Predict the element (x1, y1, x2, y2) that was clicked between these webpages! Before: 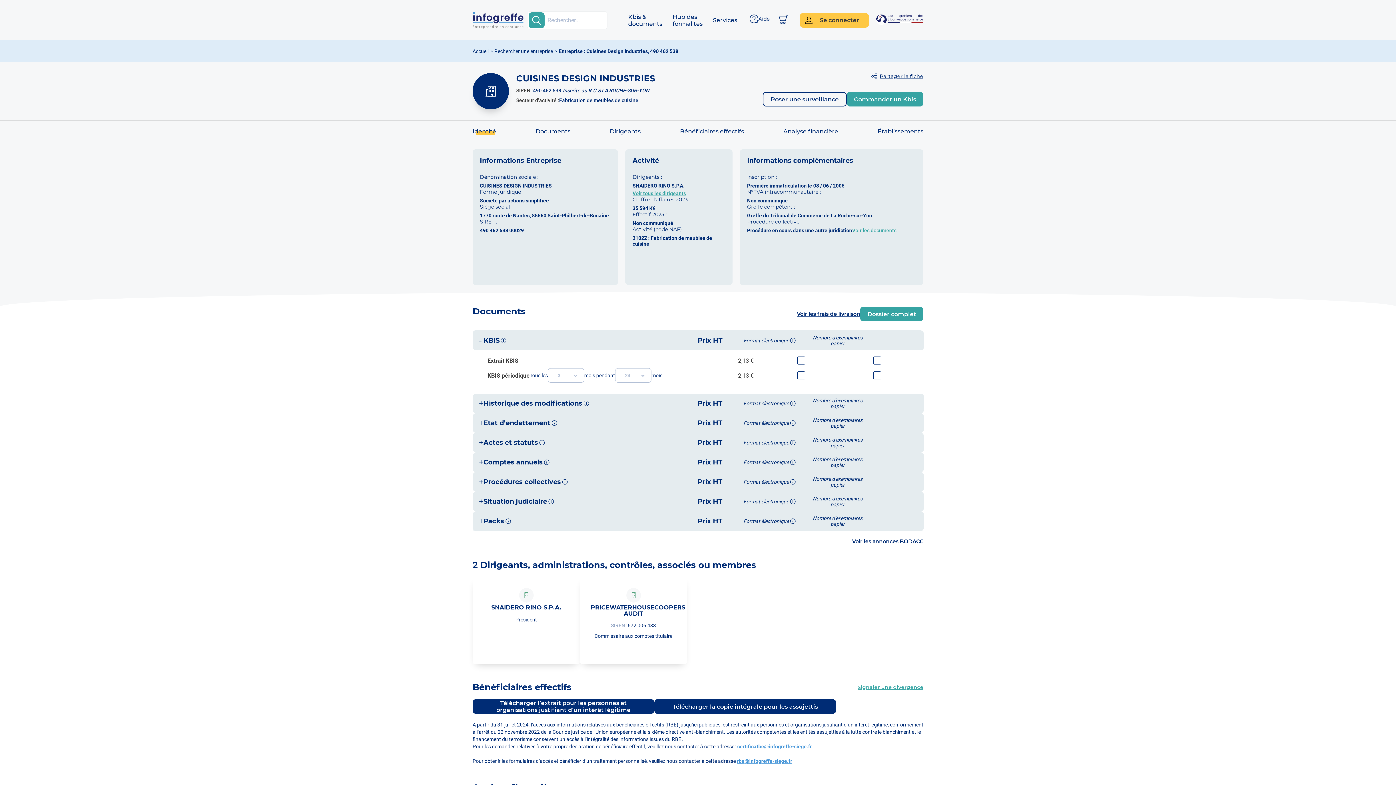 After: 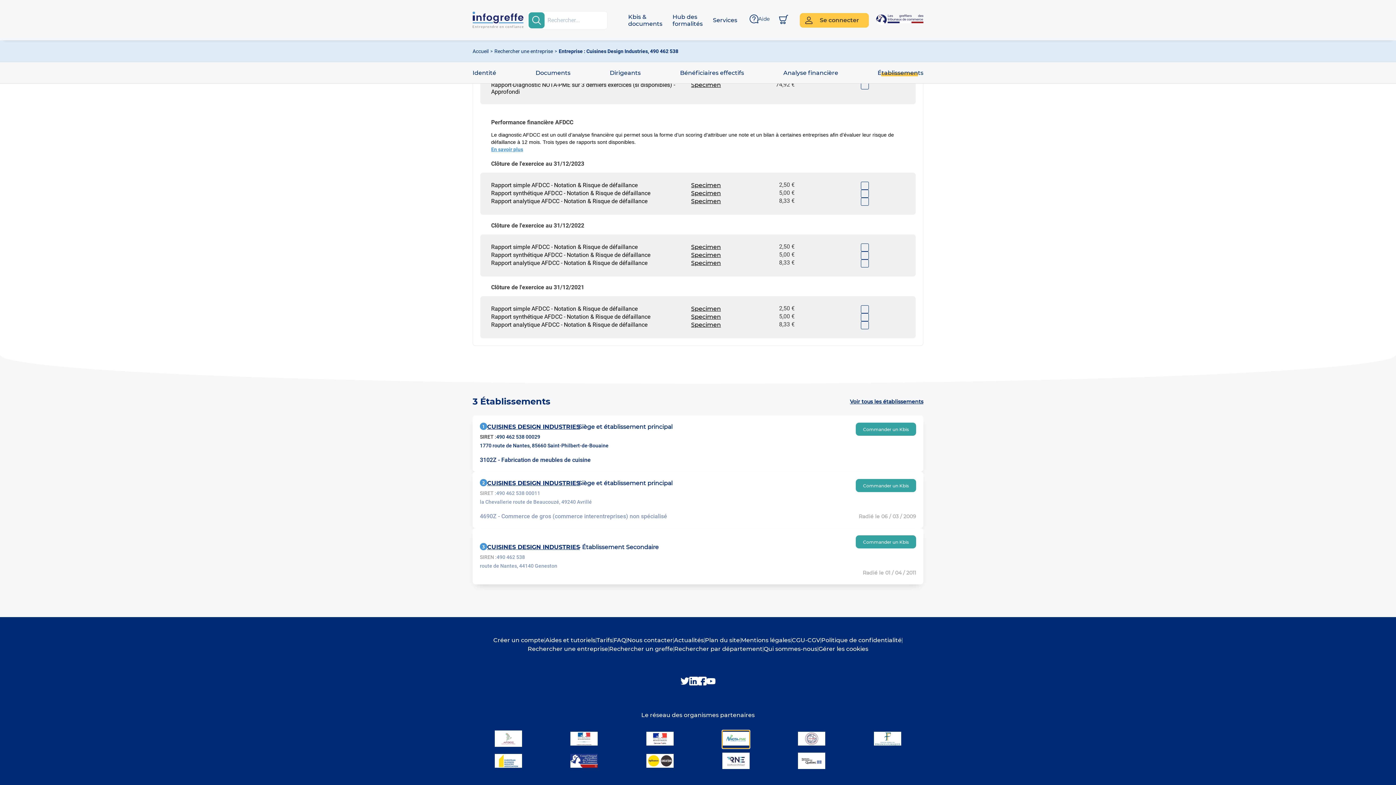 Action: bbox: (722, 730, 749, 748) label: logo entreprise